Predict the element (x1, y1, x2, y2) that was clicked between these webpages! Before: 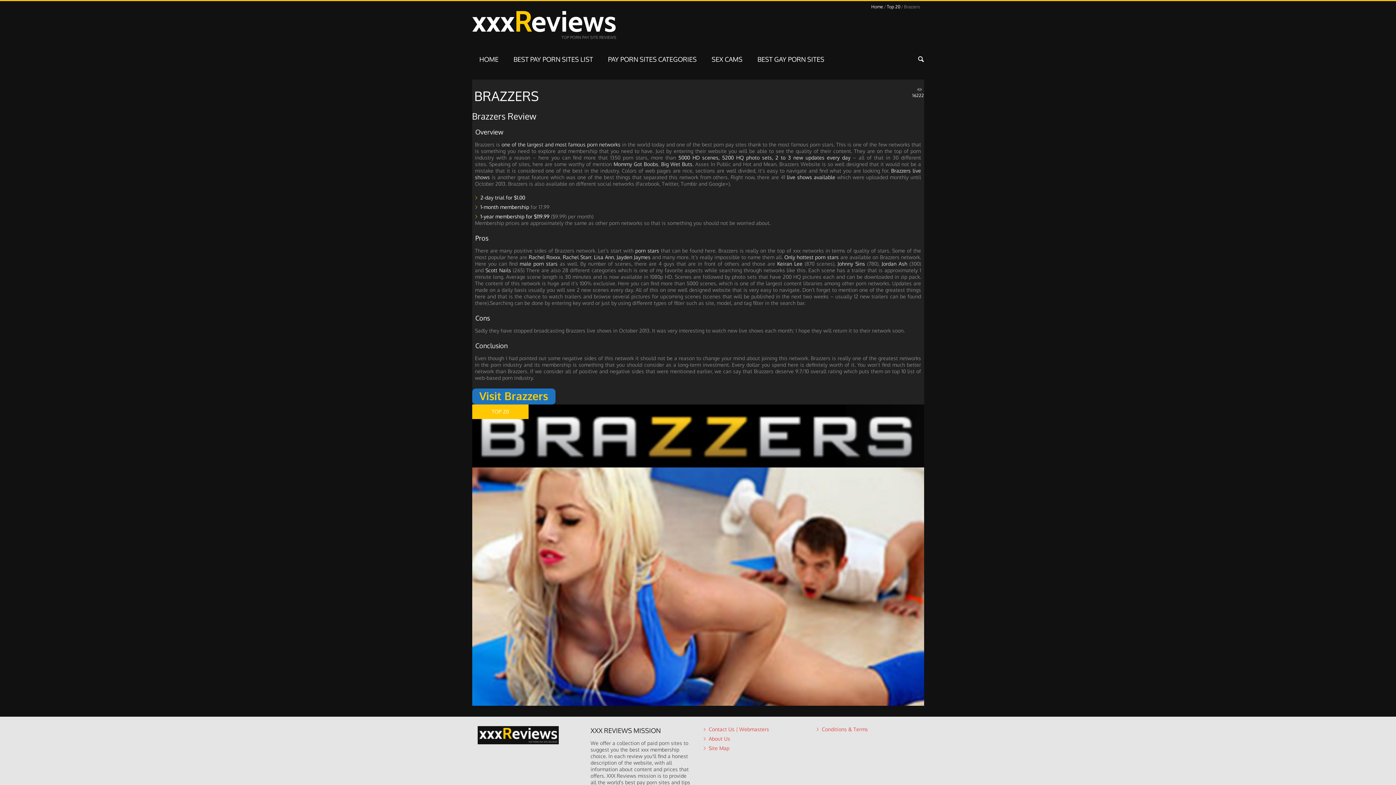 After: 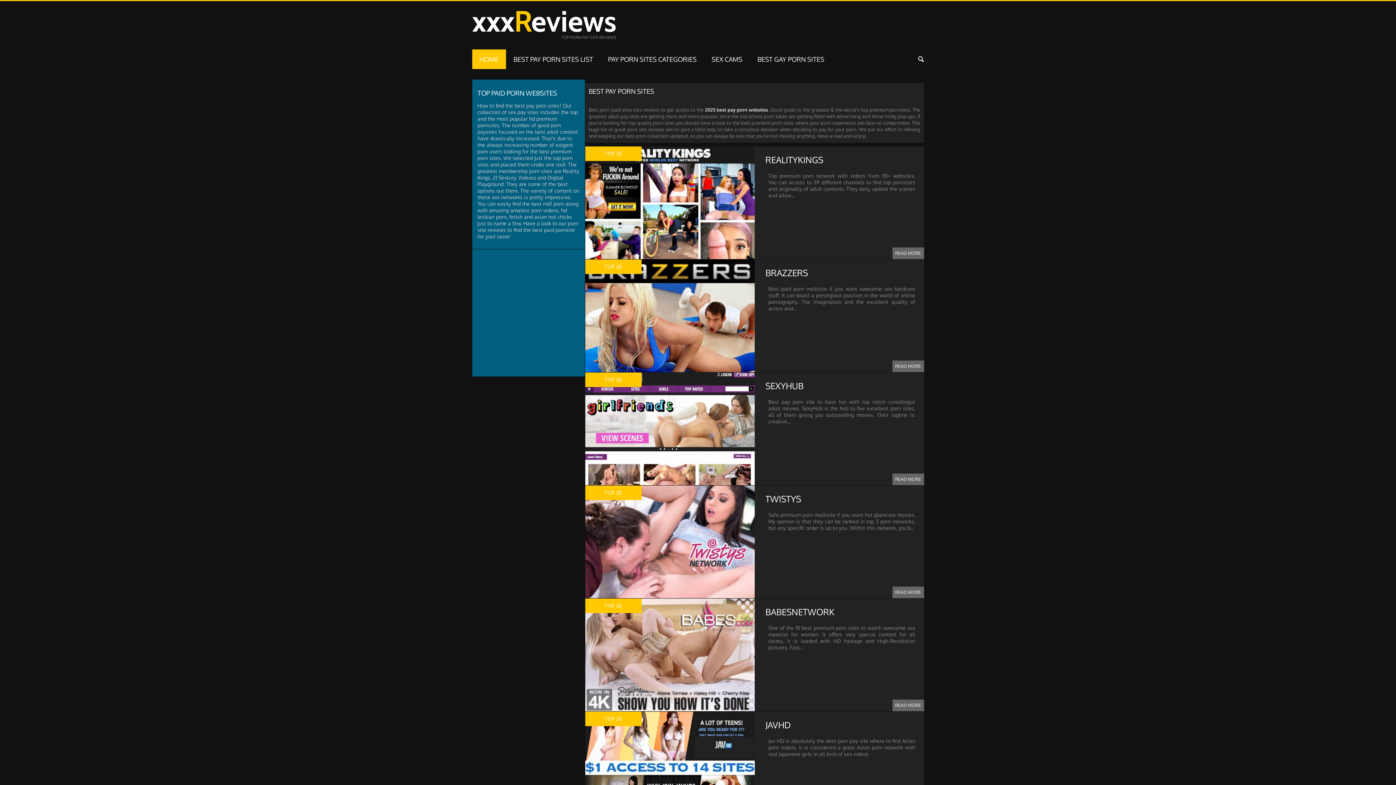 Action: label: Home bbox: (871, 4, 883, 9)